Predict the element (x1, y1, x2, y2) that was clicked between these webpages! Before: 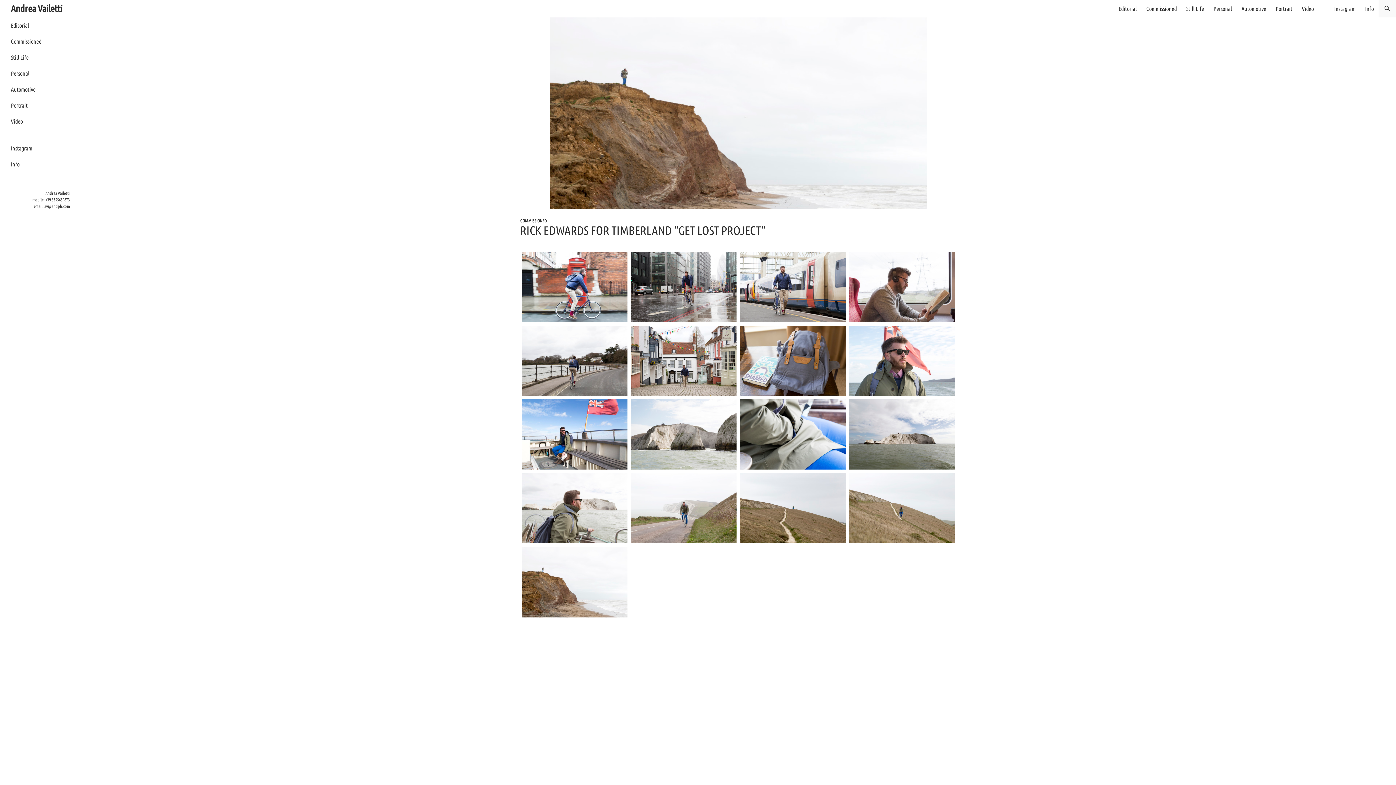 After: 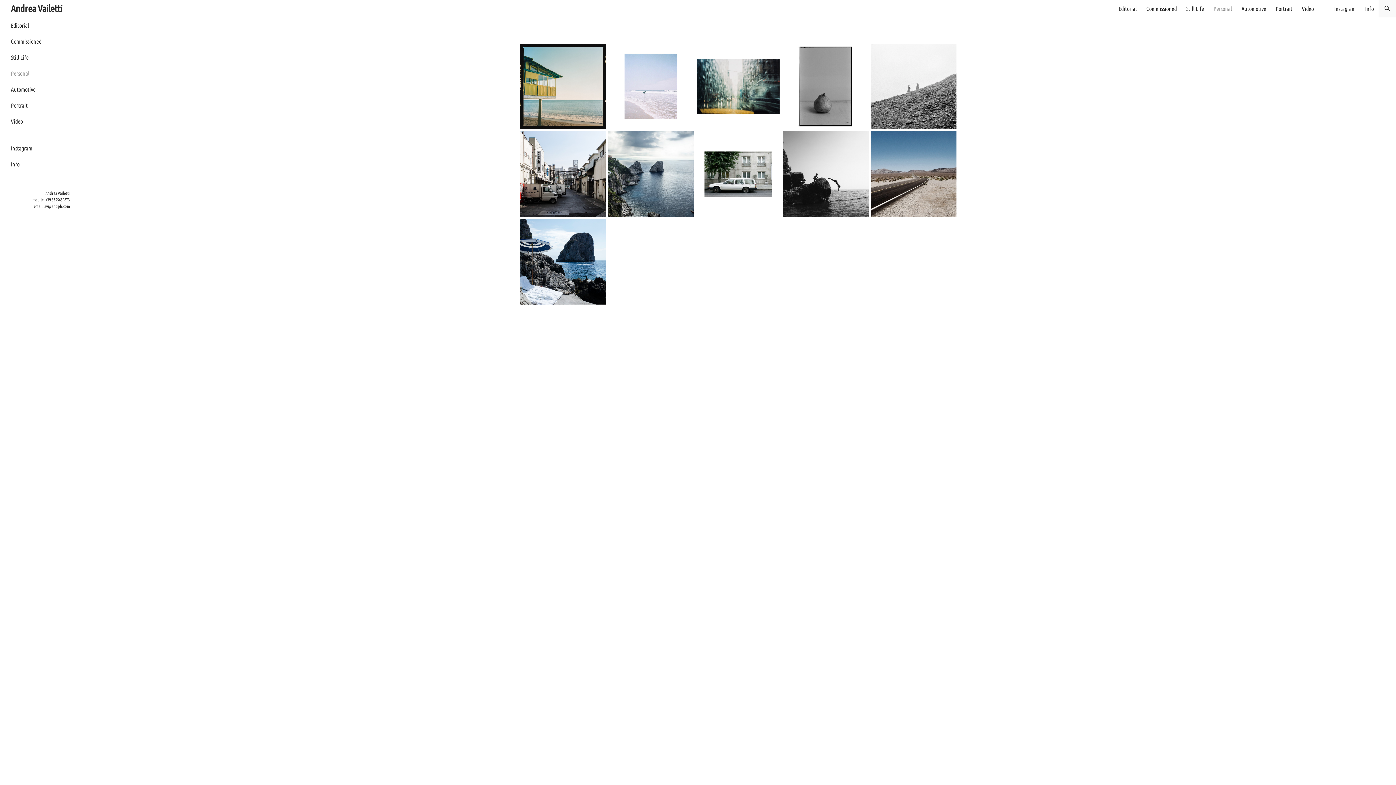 Action: bbox: (0, 65, 80, 81) label: Personal